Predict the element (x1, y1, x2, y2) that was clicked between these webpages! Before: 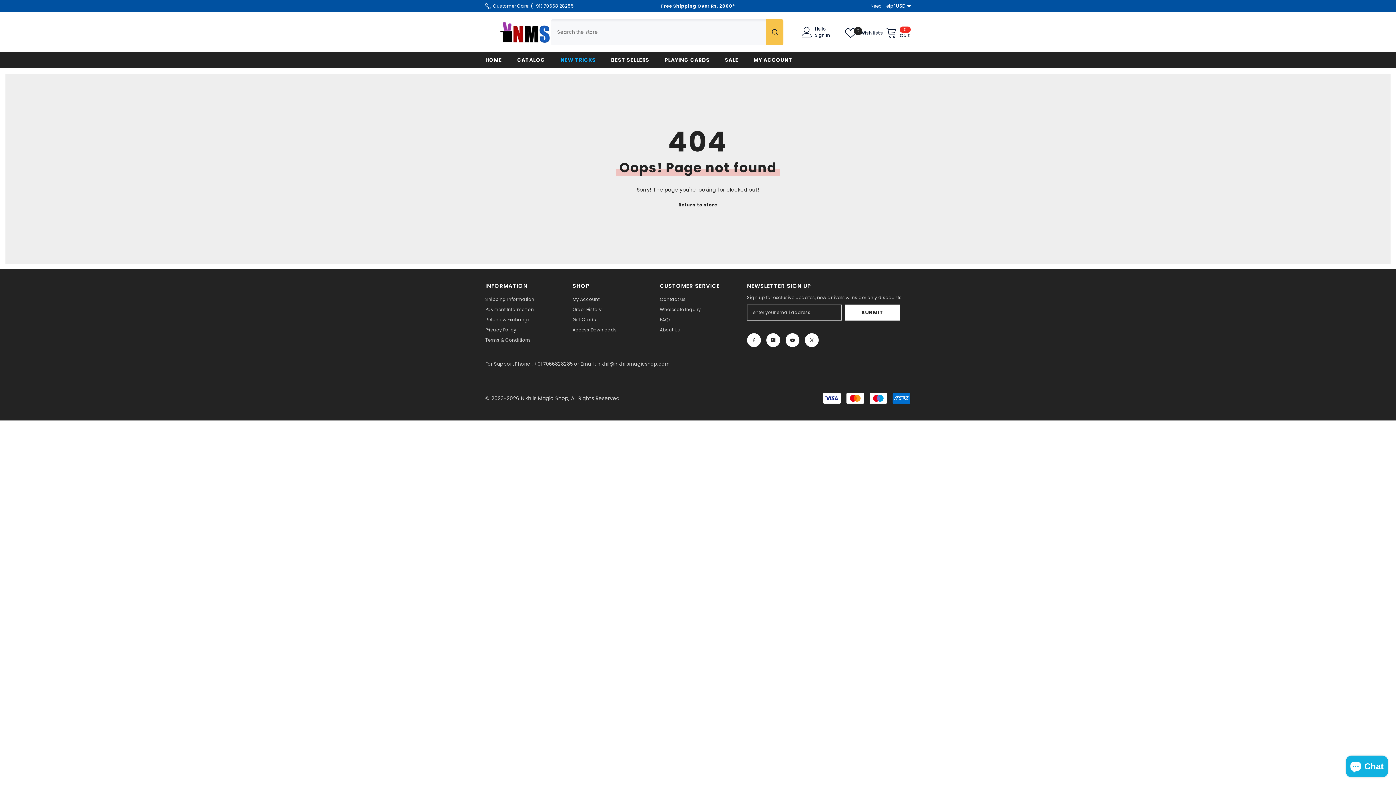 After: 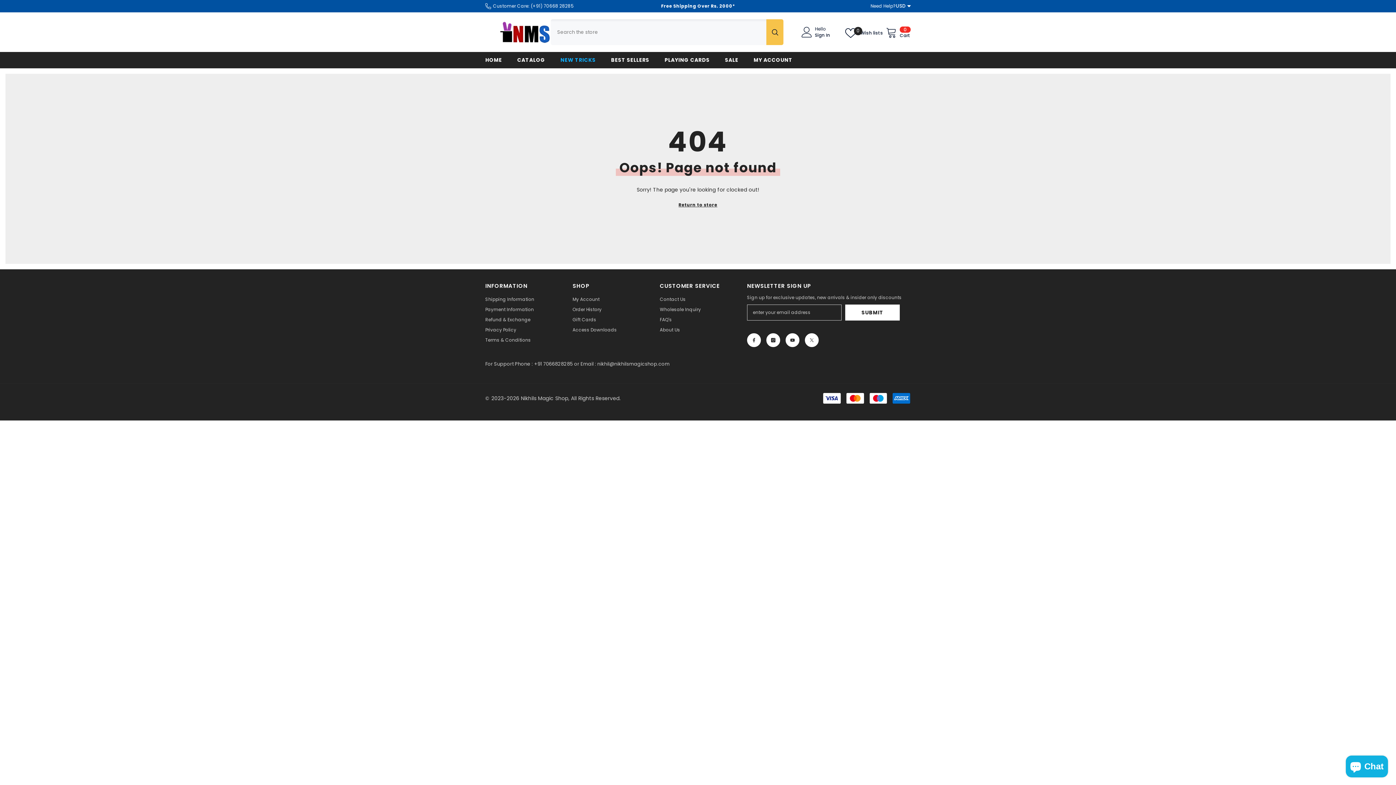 Action: label: Need Help? bbox: (870, 2, 896, 9)